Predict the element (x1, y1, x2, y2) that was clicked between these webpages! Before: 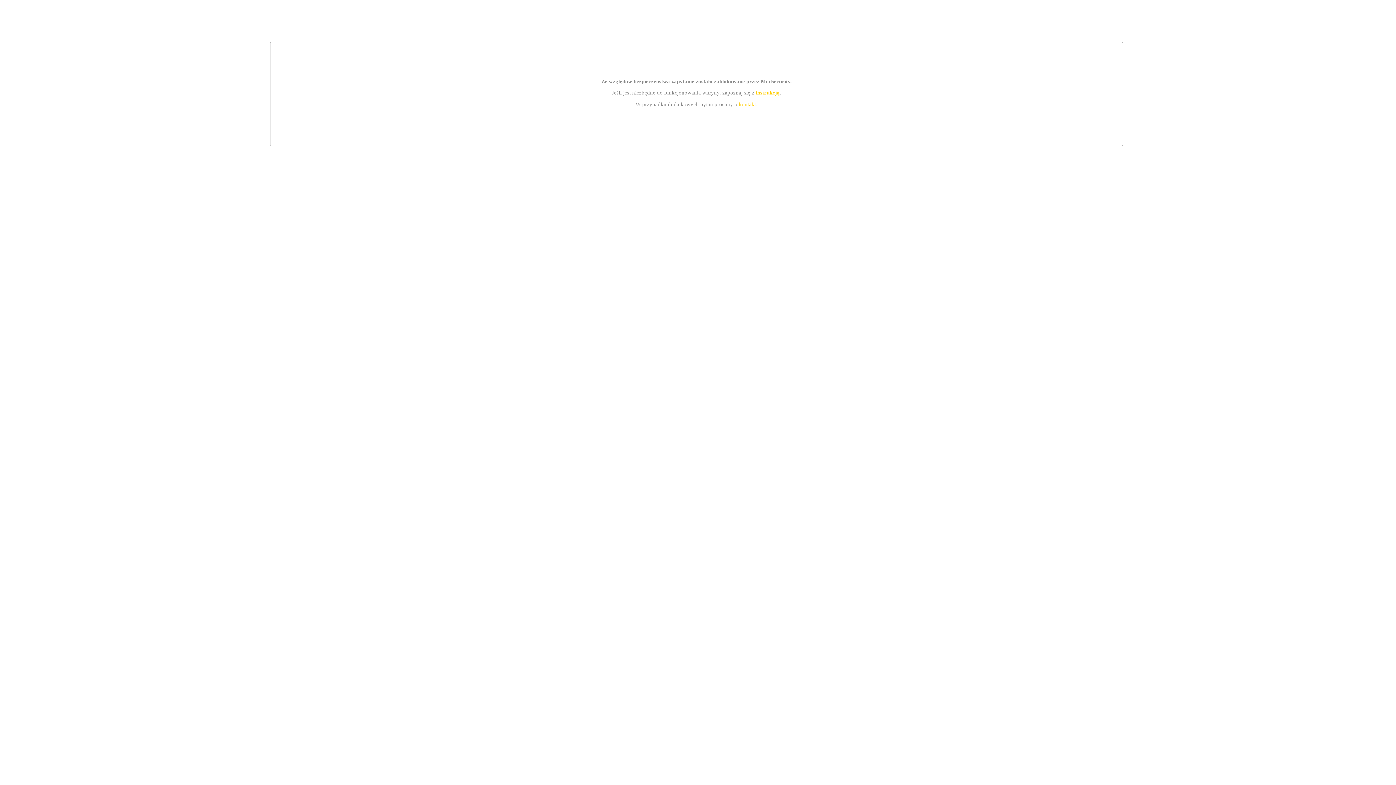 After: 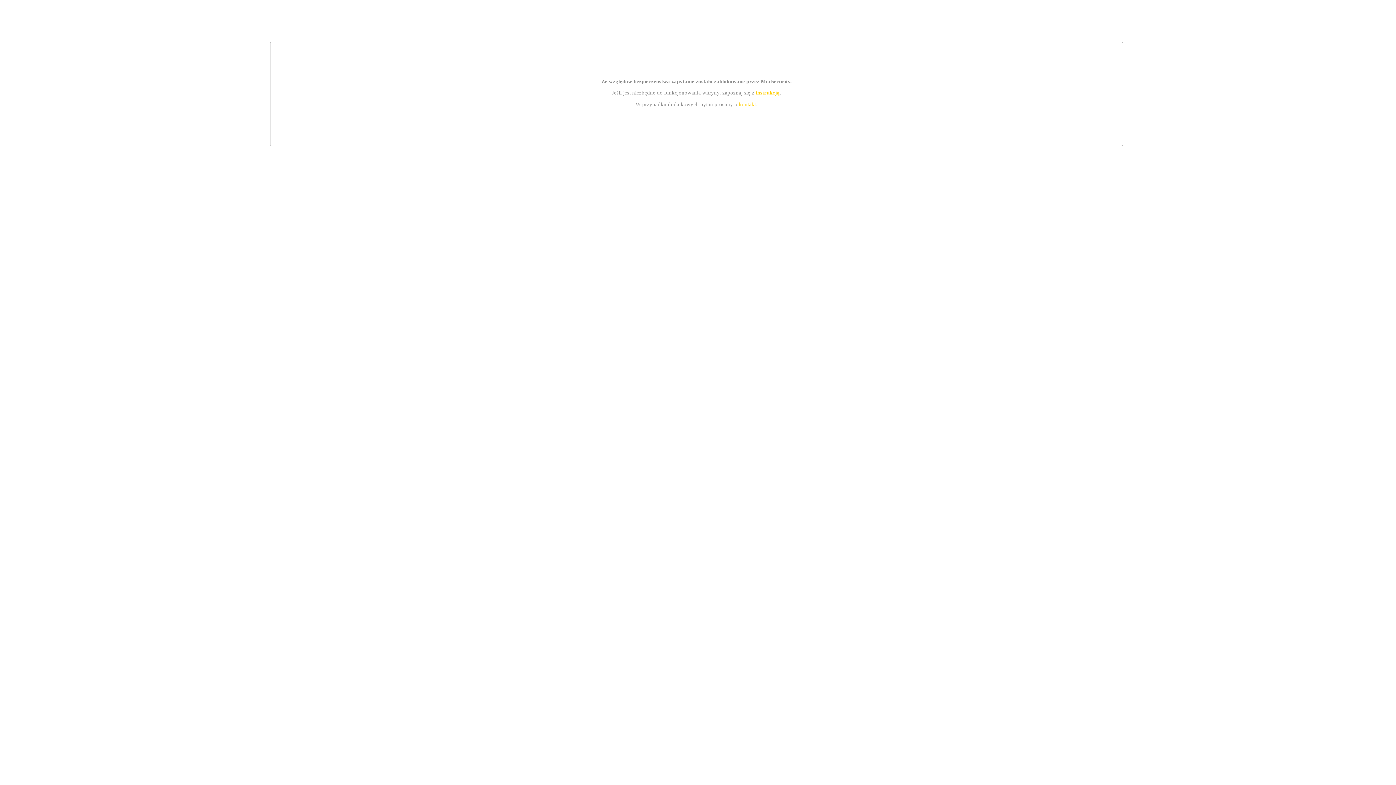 Action: bbox: (755, 89, 779, 95) label: instrukcją